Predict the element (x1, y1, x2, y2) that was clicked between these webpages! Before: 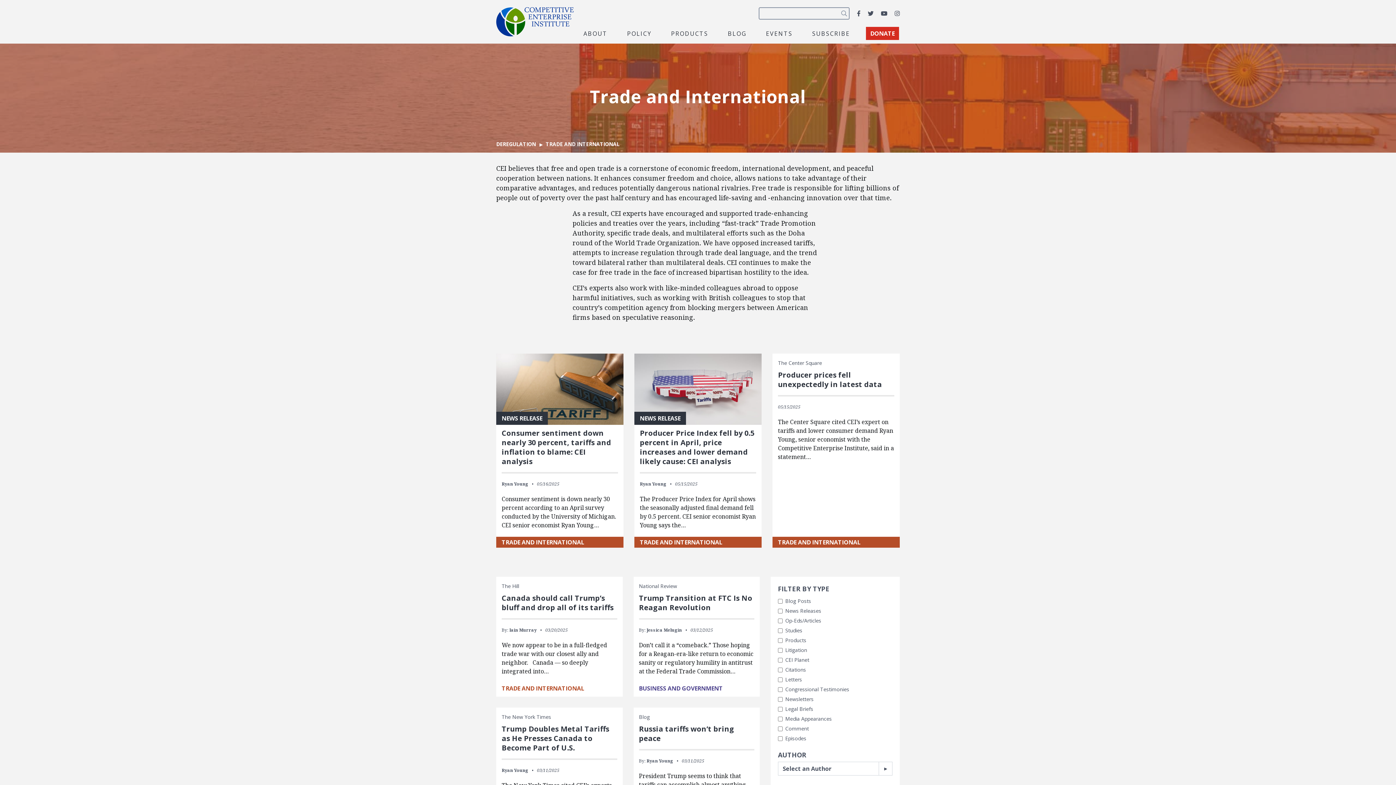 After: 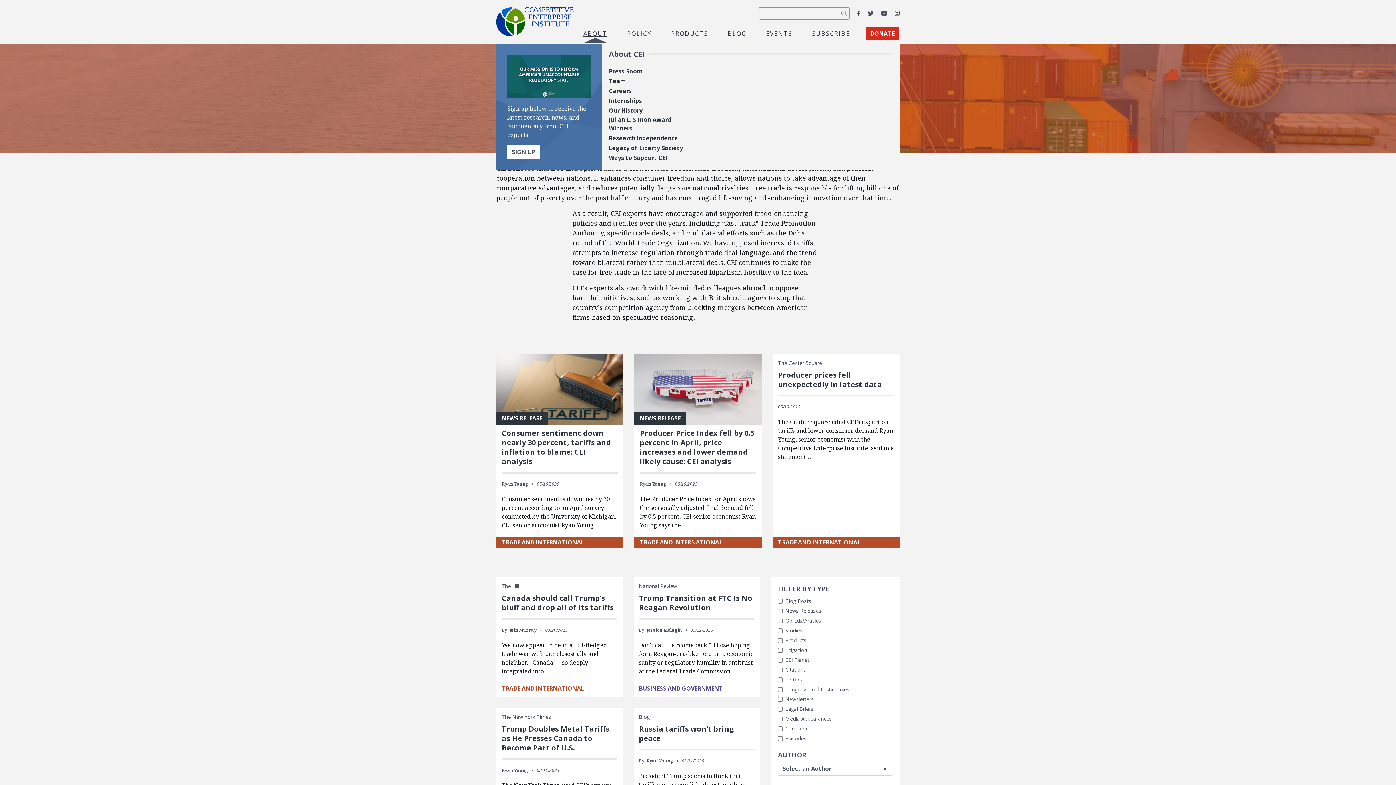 Action: label: ABOUT bbox: (580, 28, 611, 38)